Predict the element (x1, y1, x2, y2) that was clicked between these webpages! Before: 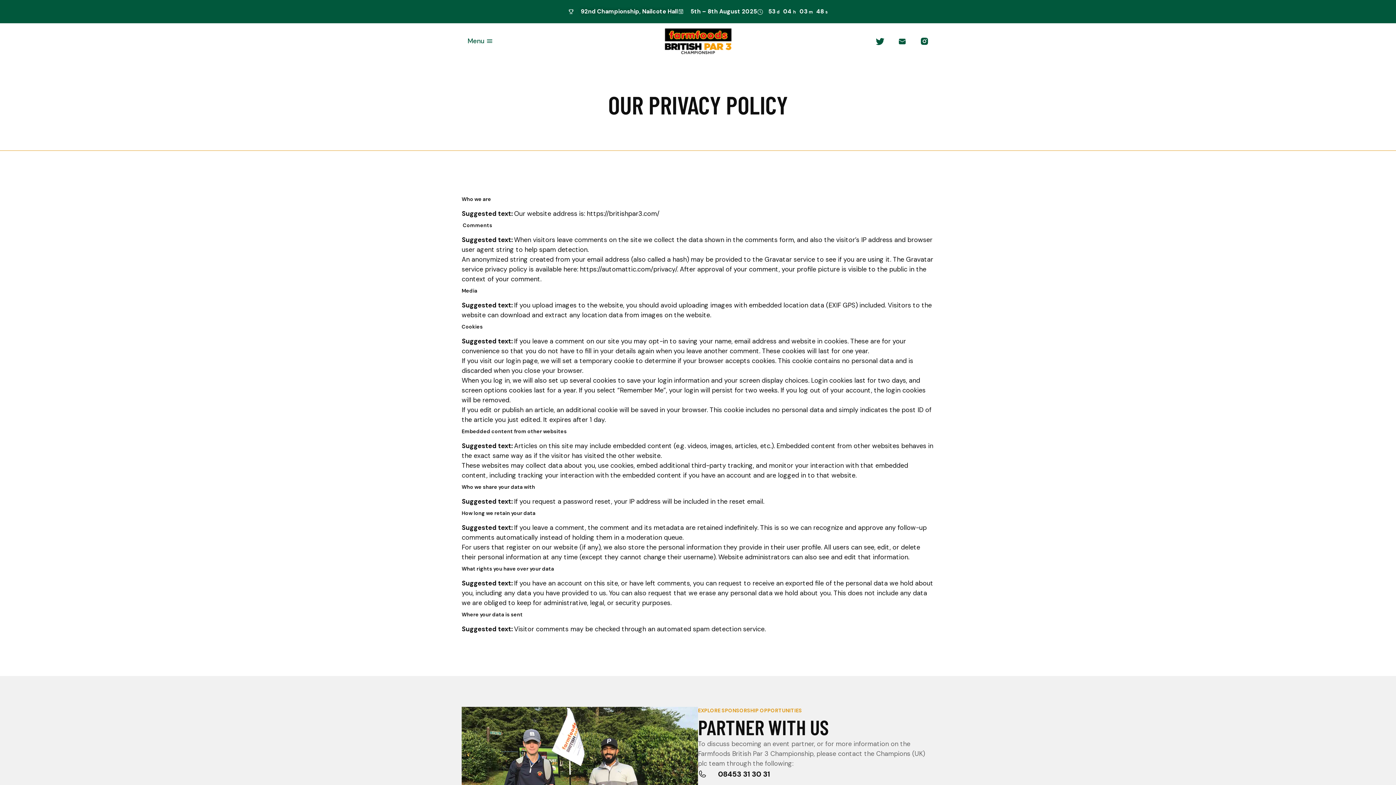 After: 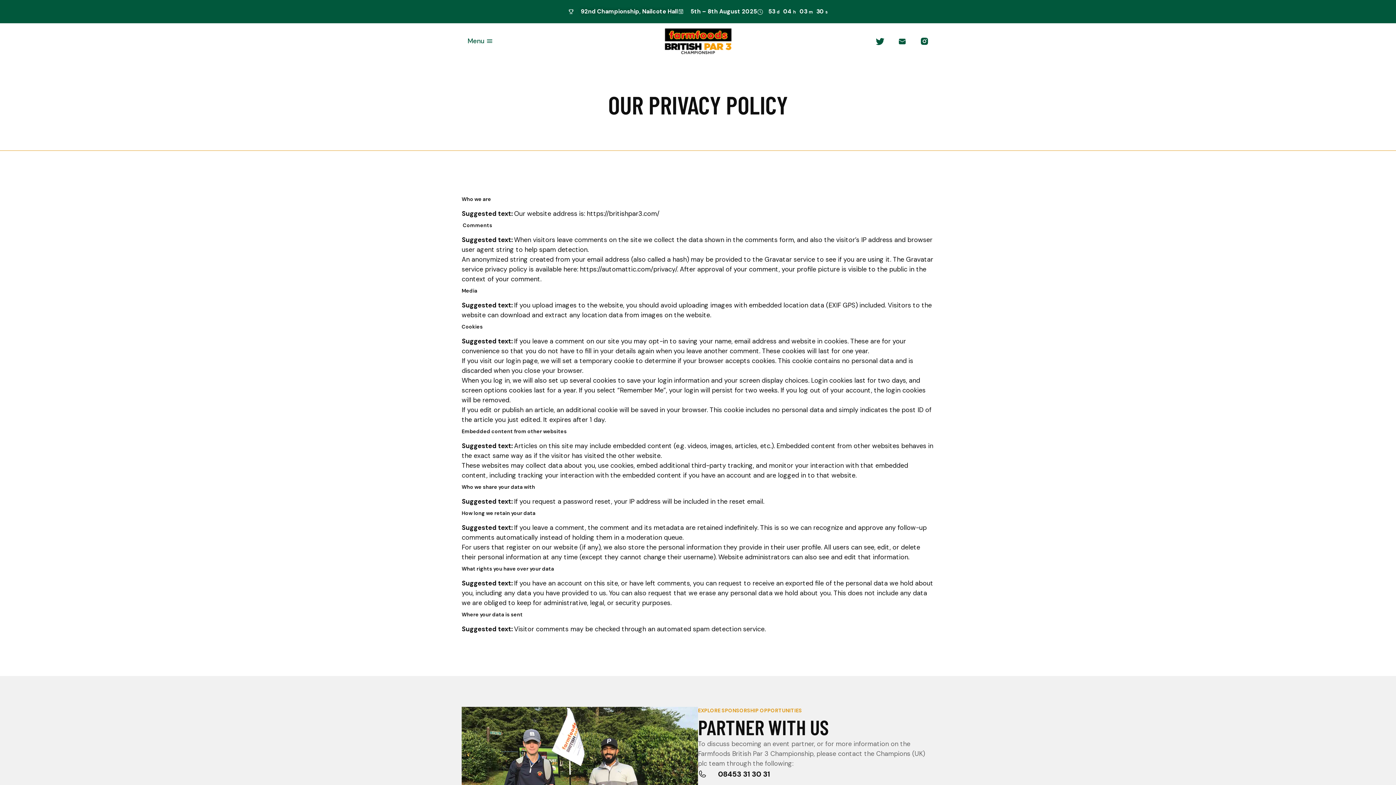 Action: bbox: (917, 36, 934, 45)